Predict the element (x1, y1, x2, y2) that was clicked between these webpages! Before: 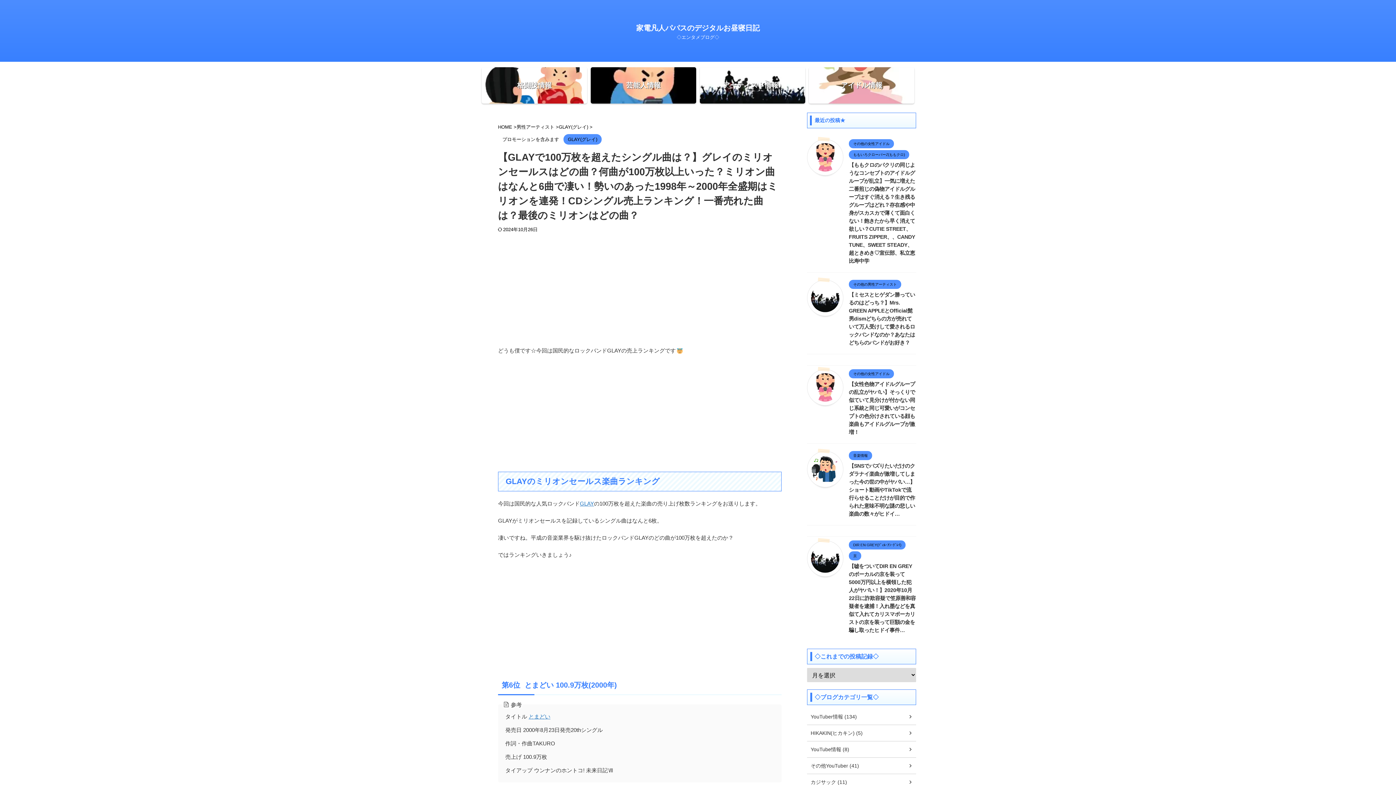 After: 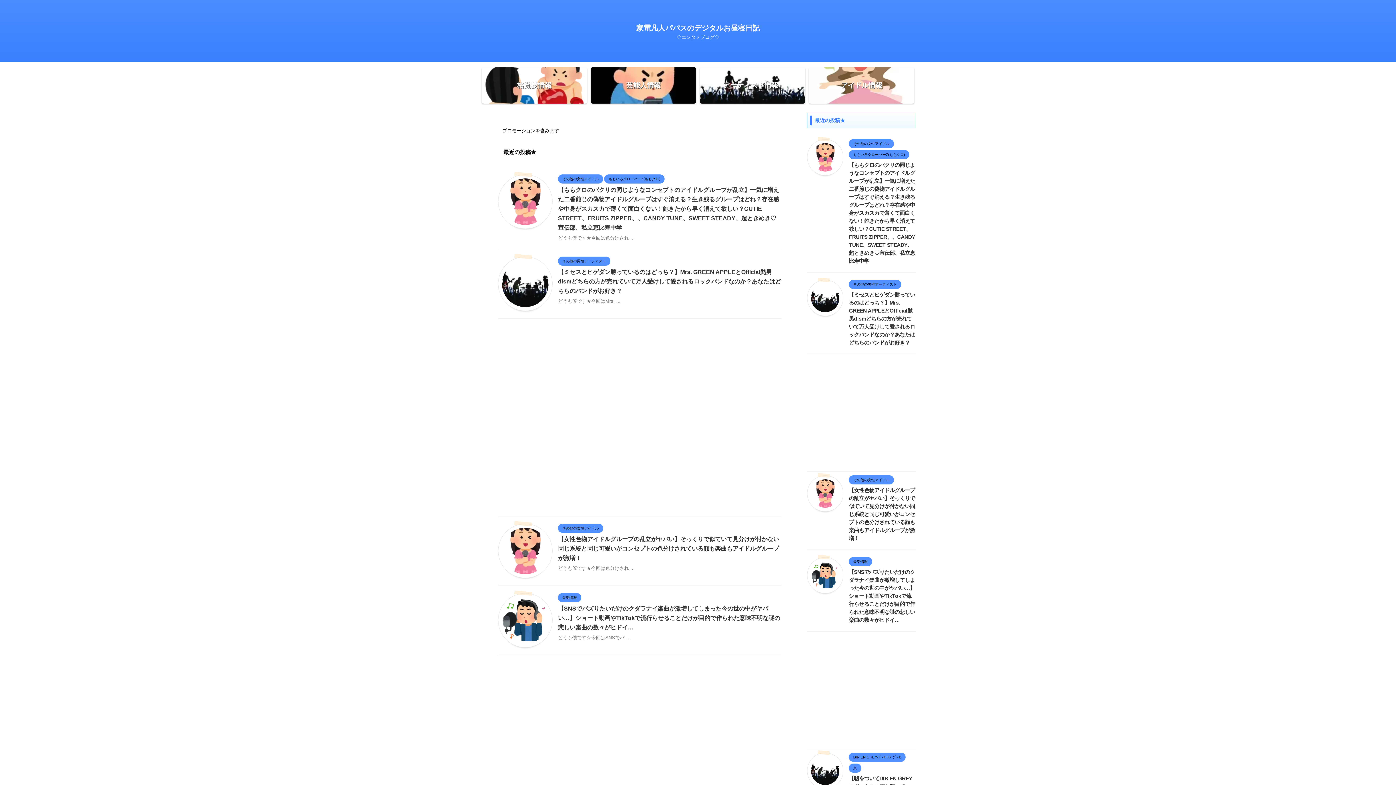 Action: label: 家電凡人パパスのデジタルお昼寝日記 bbox: (636, 24, 760, 32)